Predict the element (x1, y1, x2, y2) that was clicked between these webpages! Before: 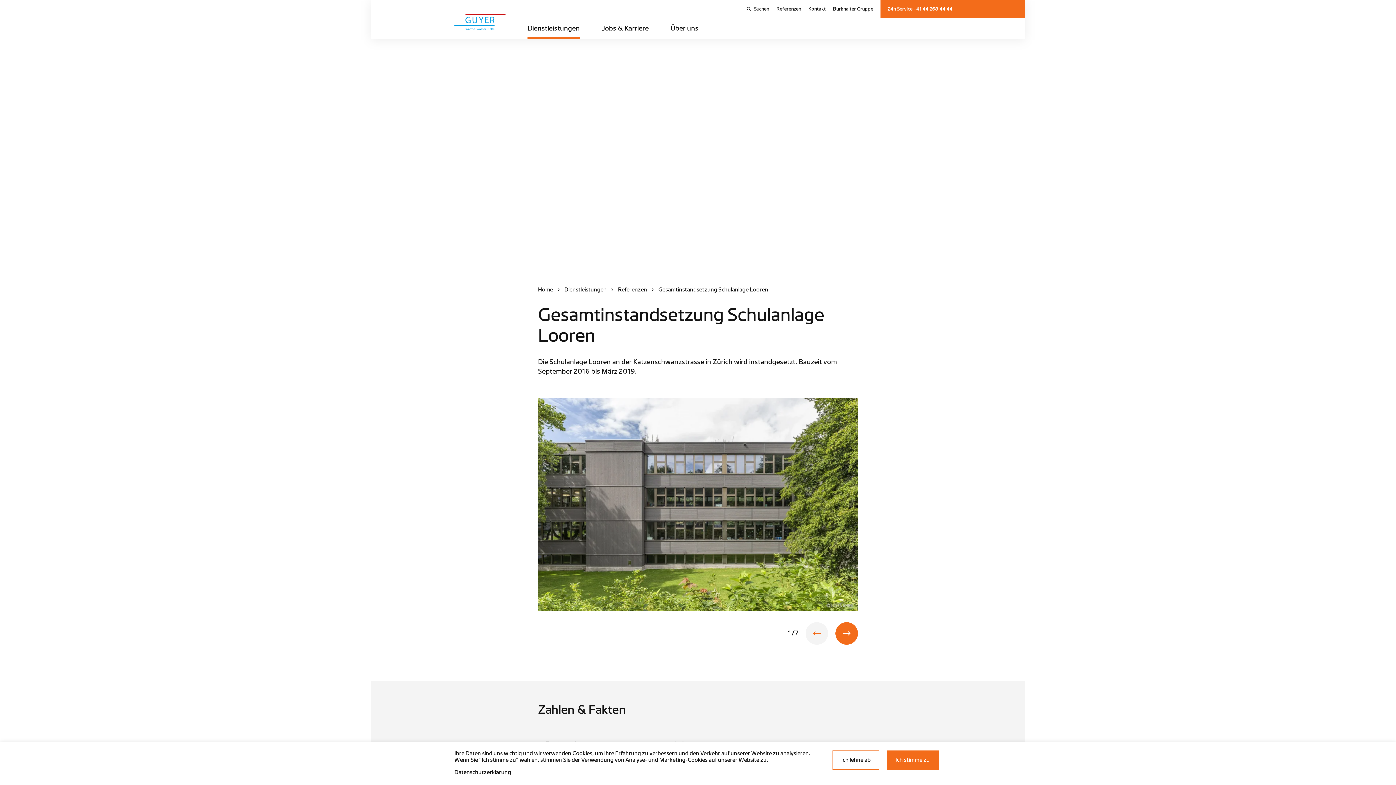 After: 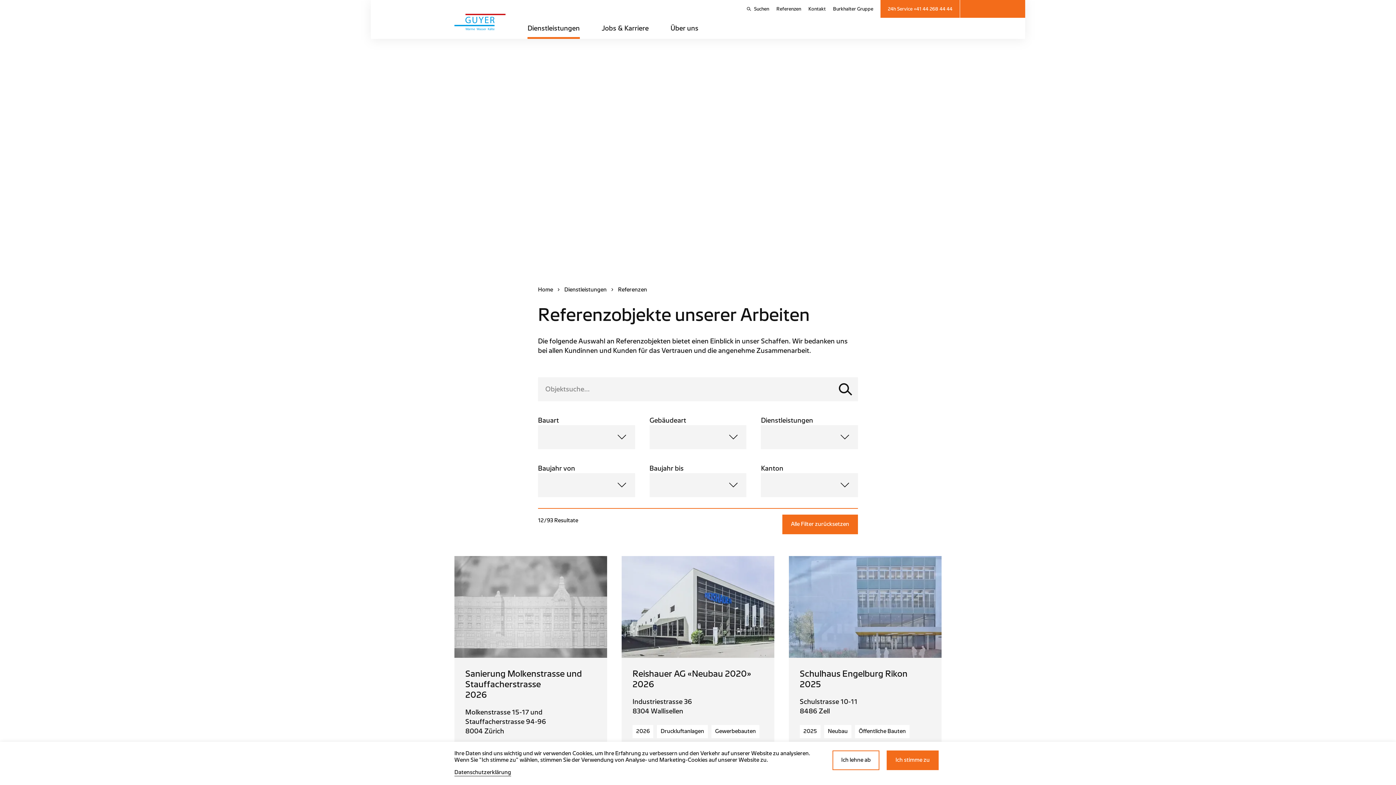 Action: label: Referenzen bbox: (776, 4, 801, 13)